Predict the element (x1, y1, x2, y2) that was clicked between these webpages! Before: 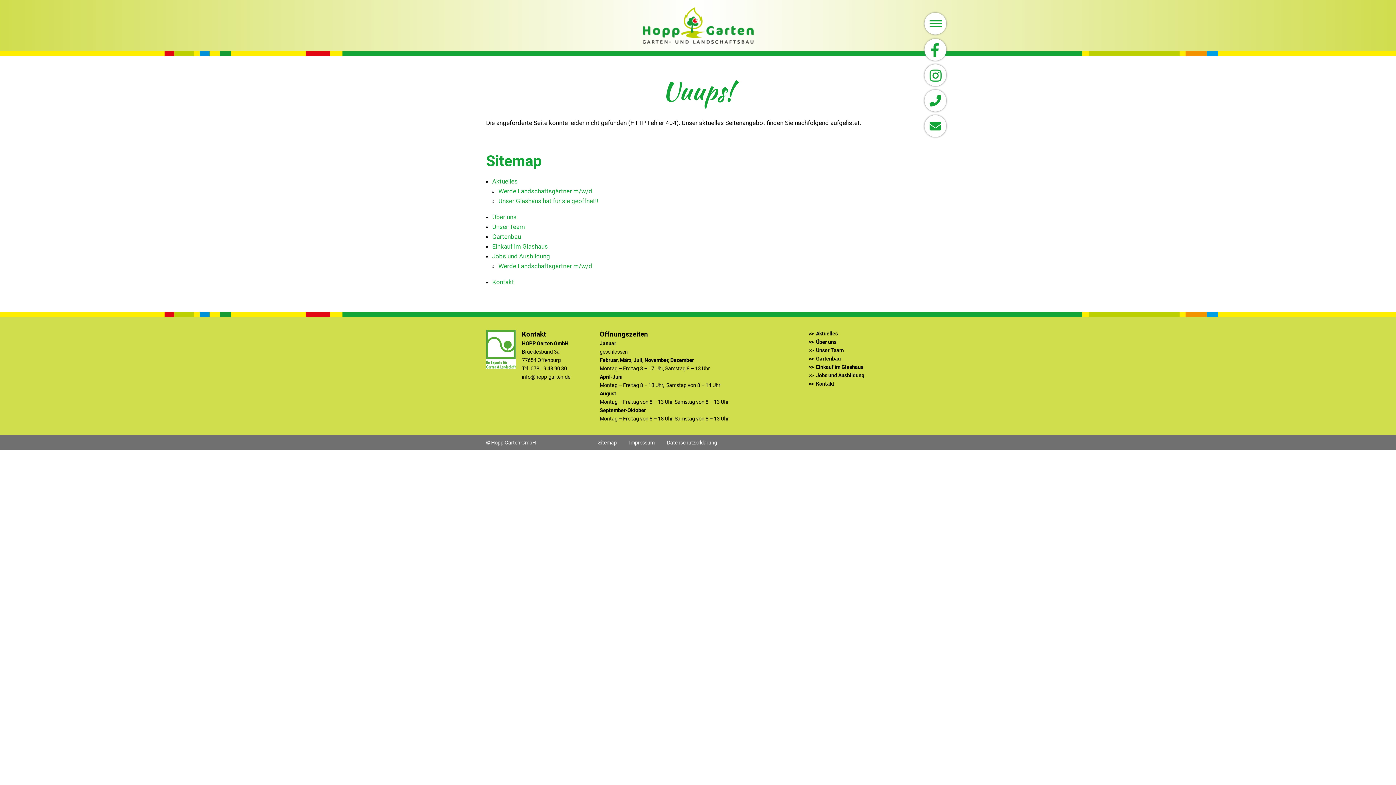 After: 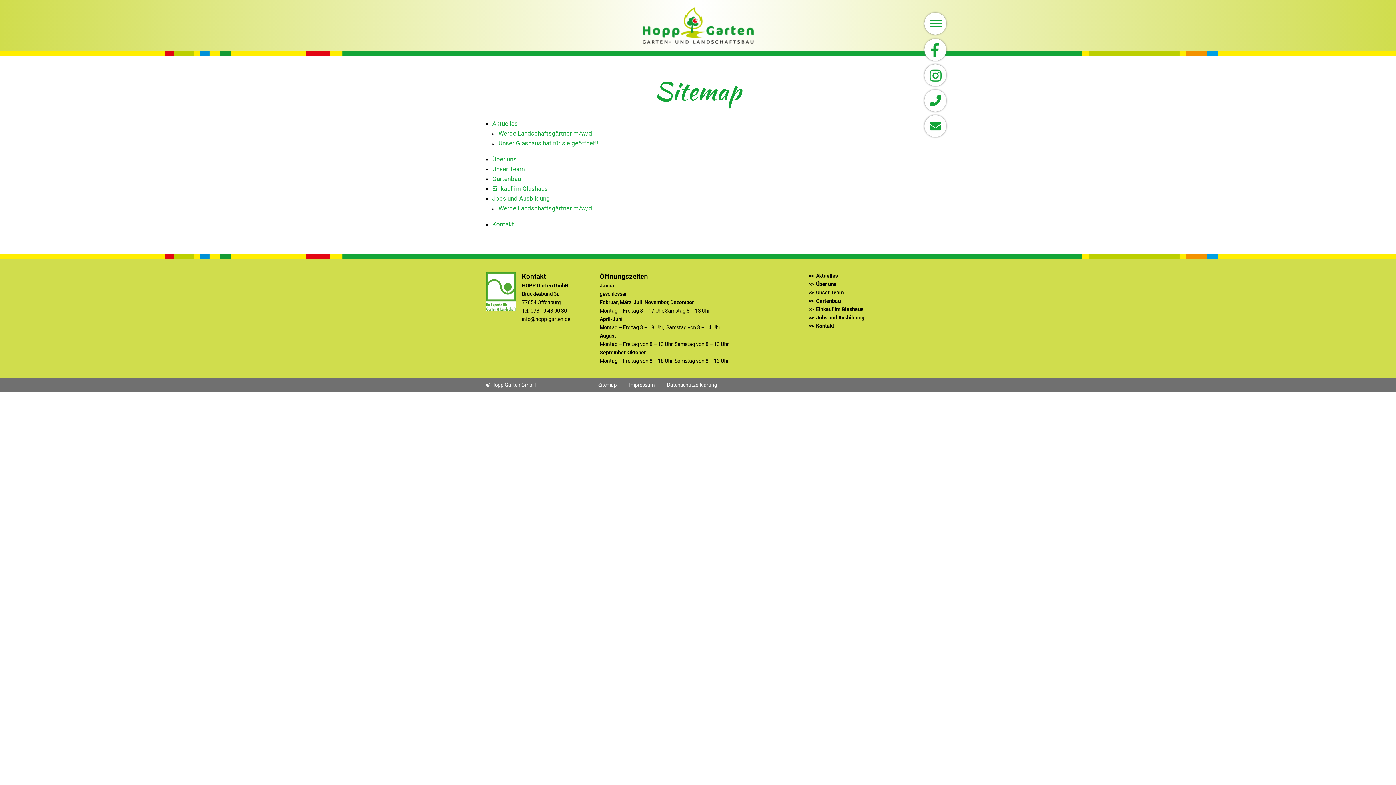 Action: label: Sitemap bbox: (598, 439, 616, 446)